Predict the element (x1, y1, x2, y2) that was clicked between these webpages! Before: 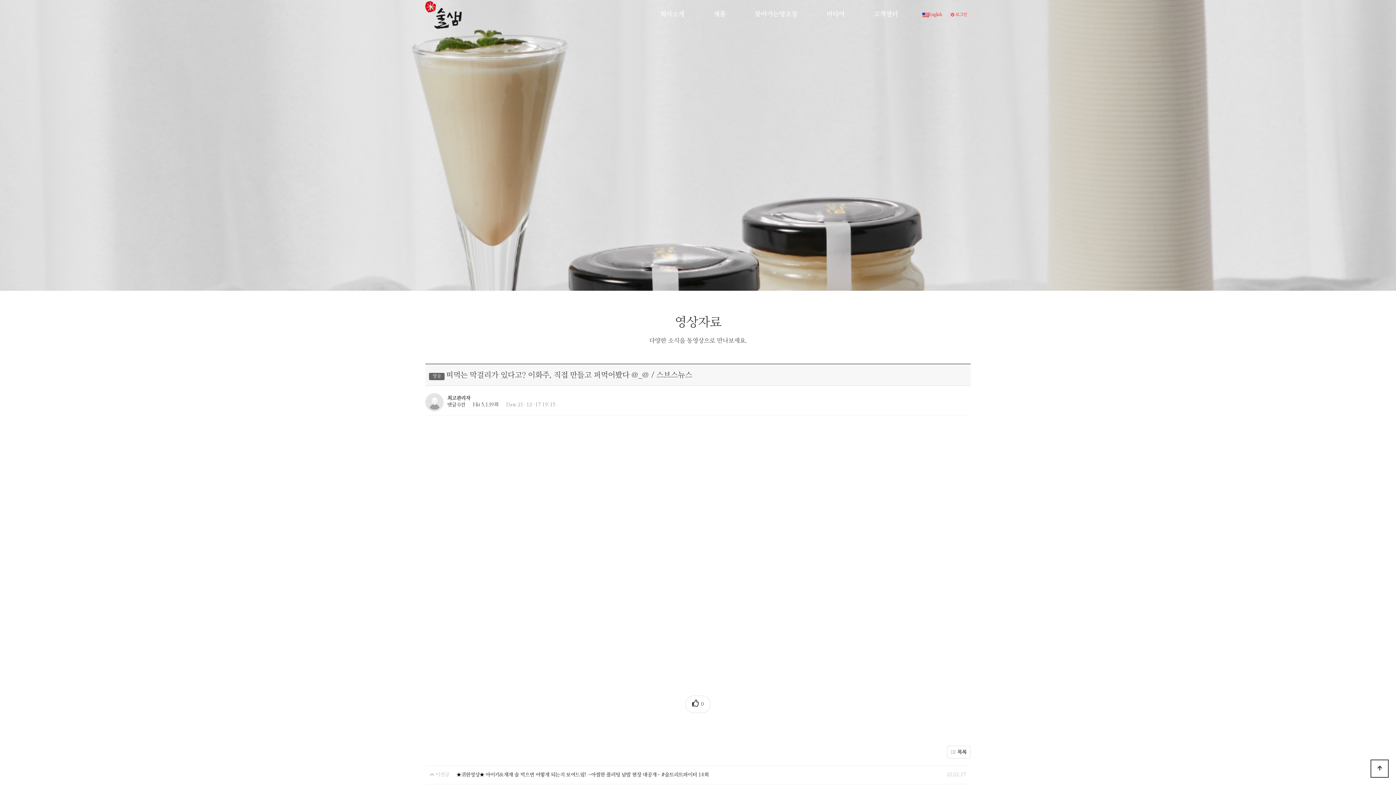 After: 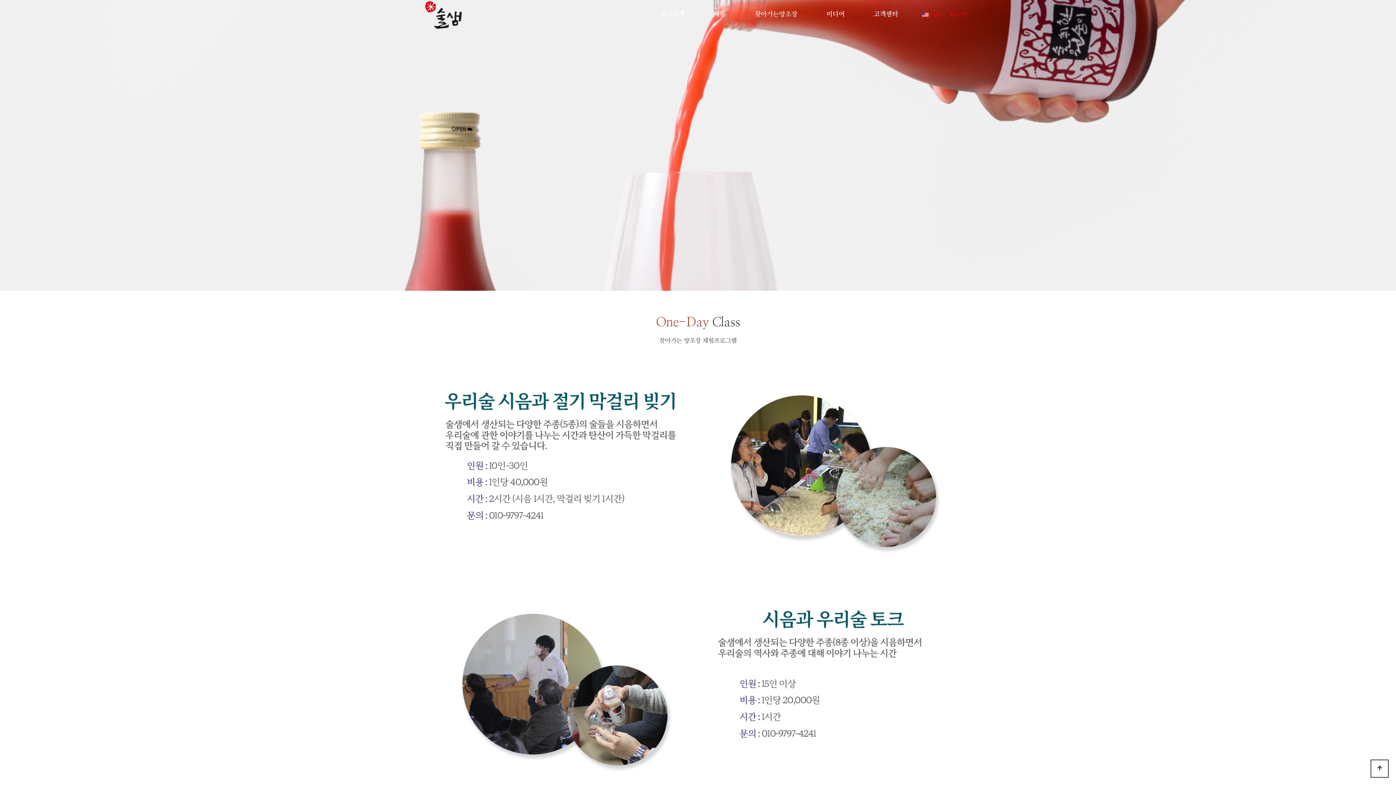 Action: bbox: (740, 0, 811, 29) label: 찾아가는양조장